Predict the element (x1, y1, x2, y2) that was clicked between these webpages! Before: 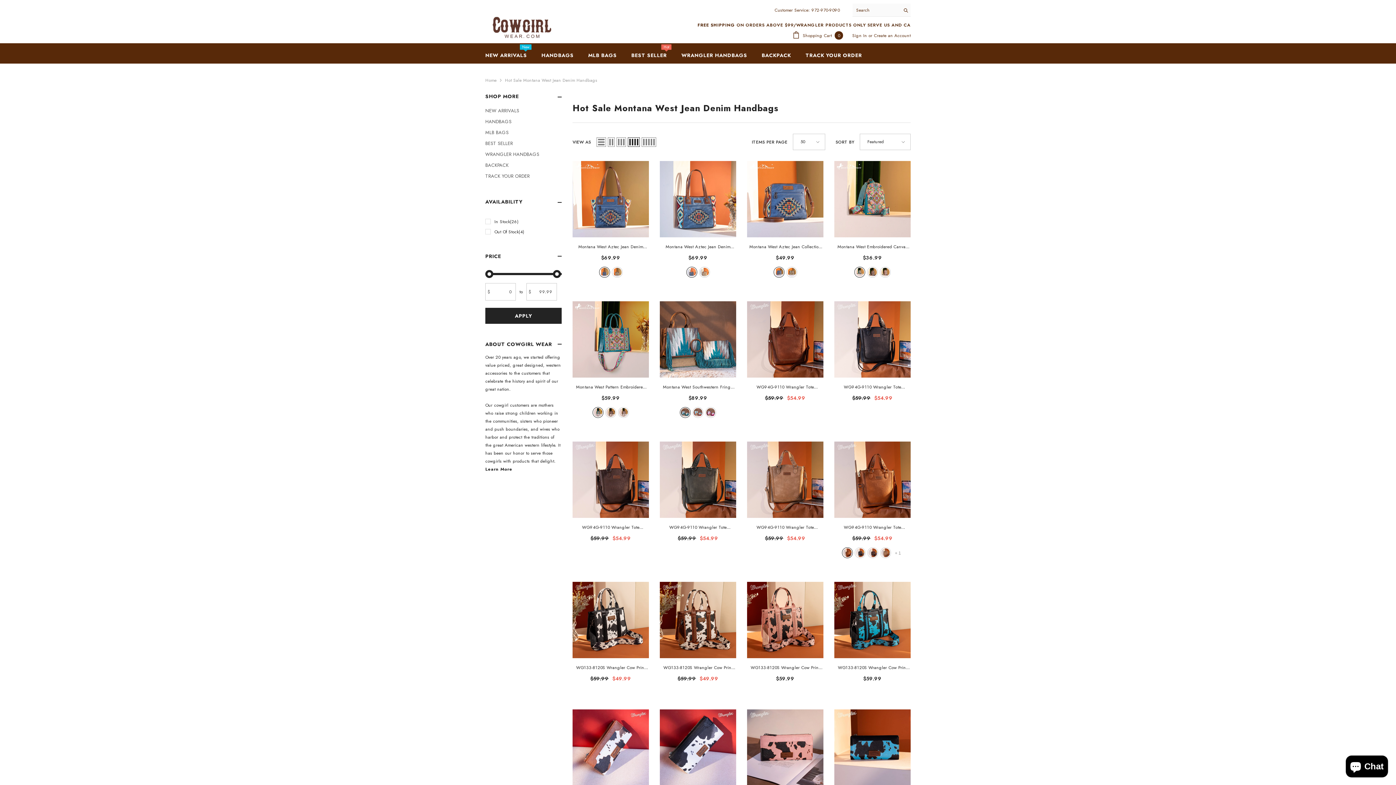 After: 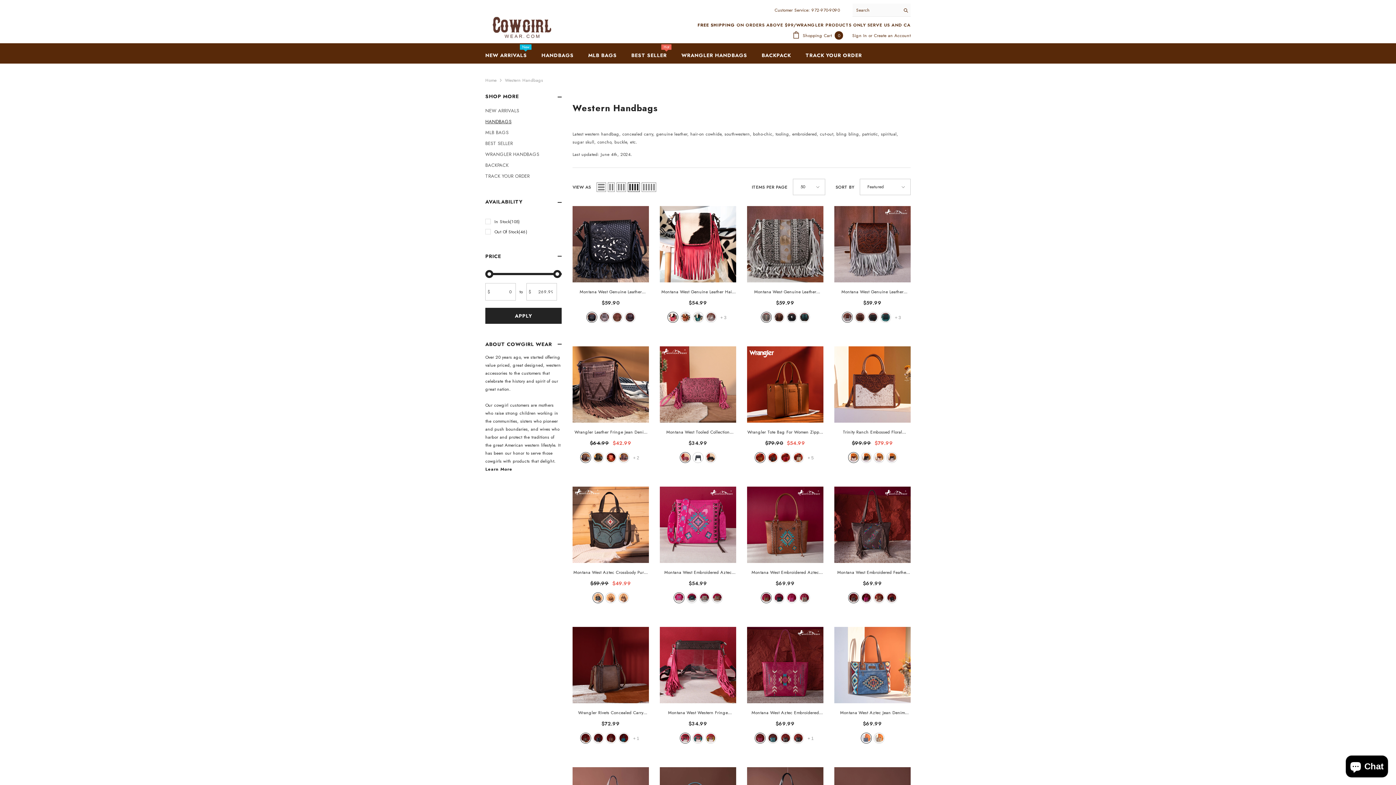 Action: bbox: (485, 116, 511, 127) label: link